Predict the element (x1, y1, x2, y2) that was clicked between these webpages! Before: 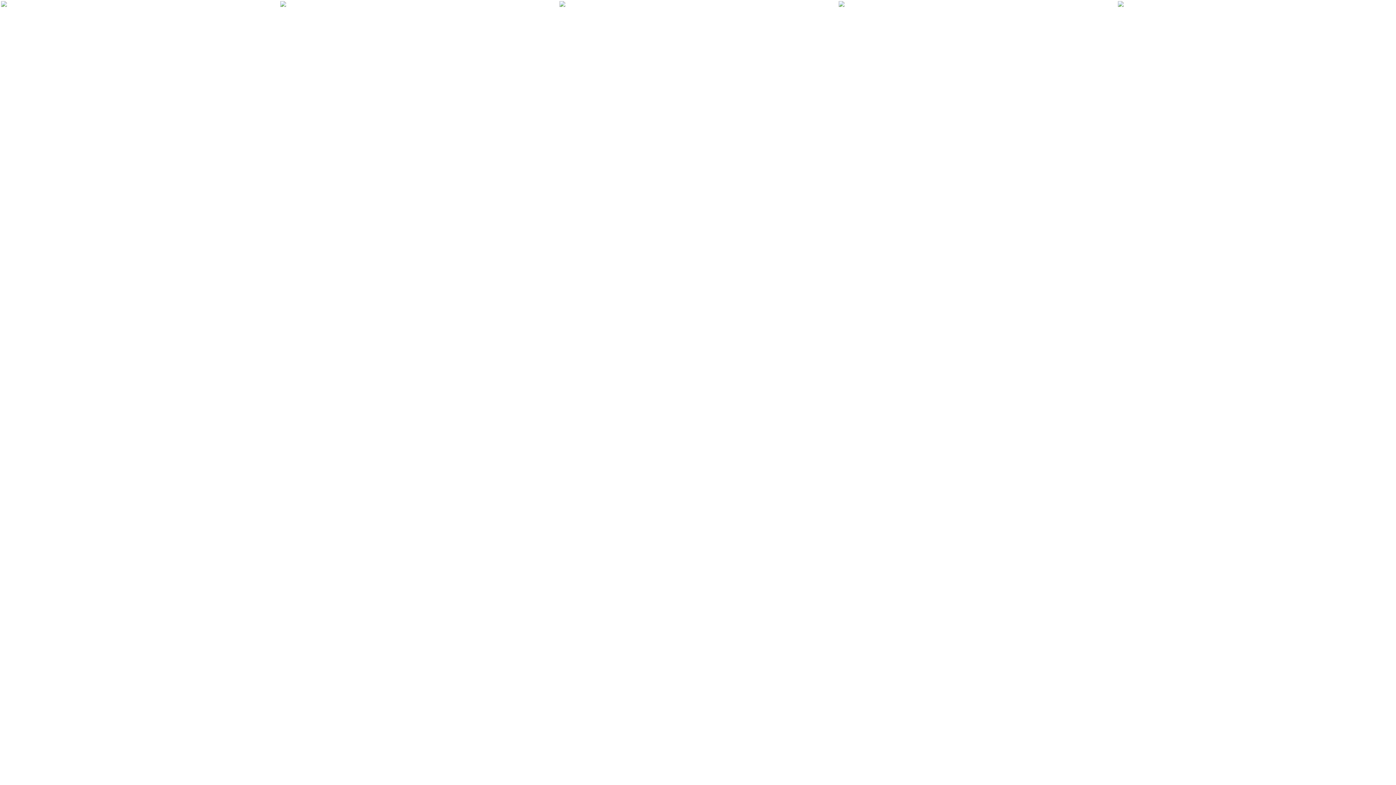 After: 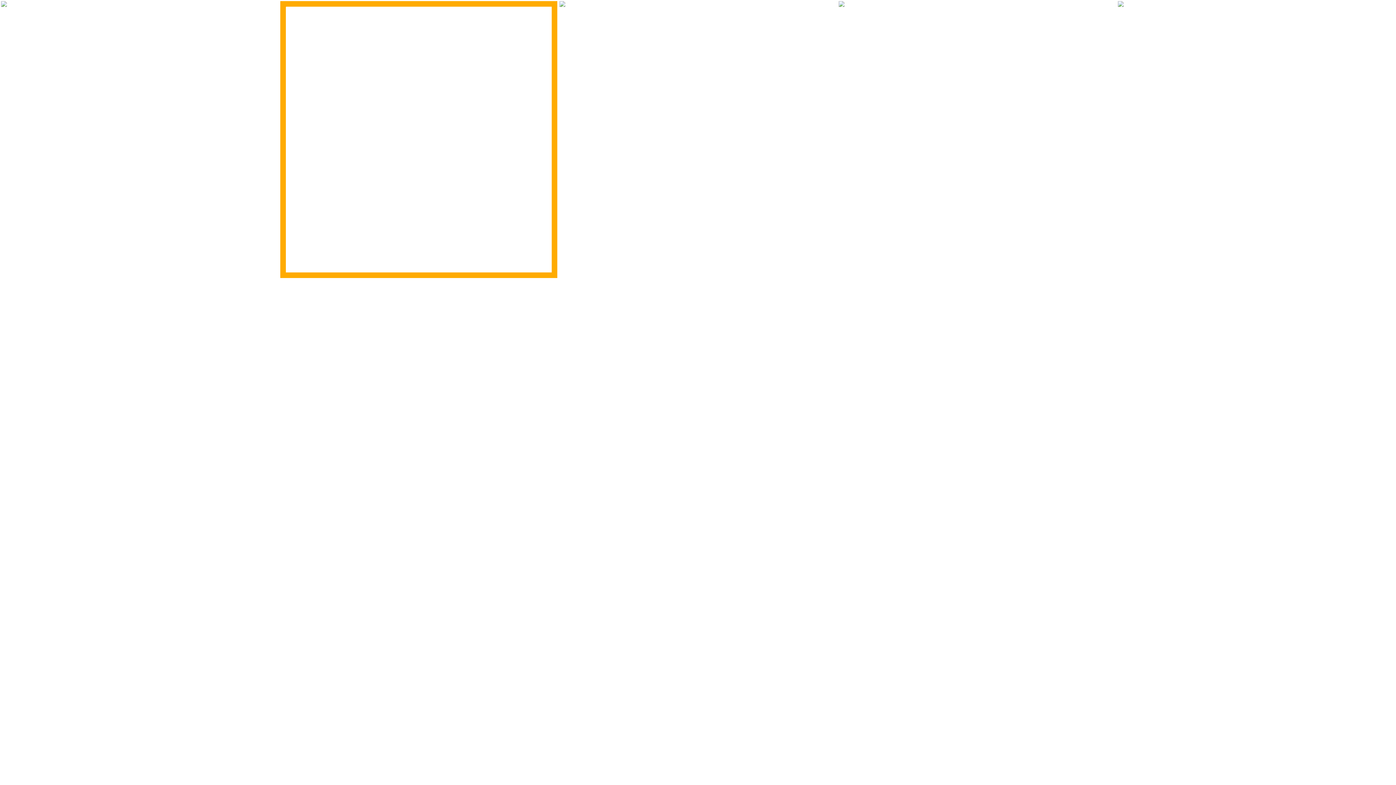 Action: bbox: (280, 1, 557, 278)